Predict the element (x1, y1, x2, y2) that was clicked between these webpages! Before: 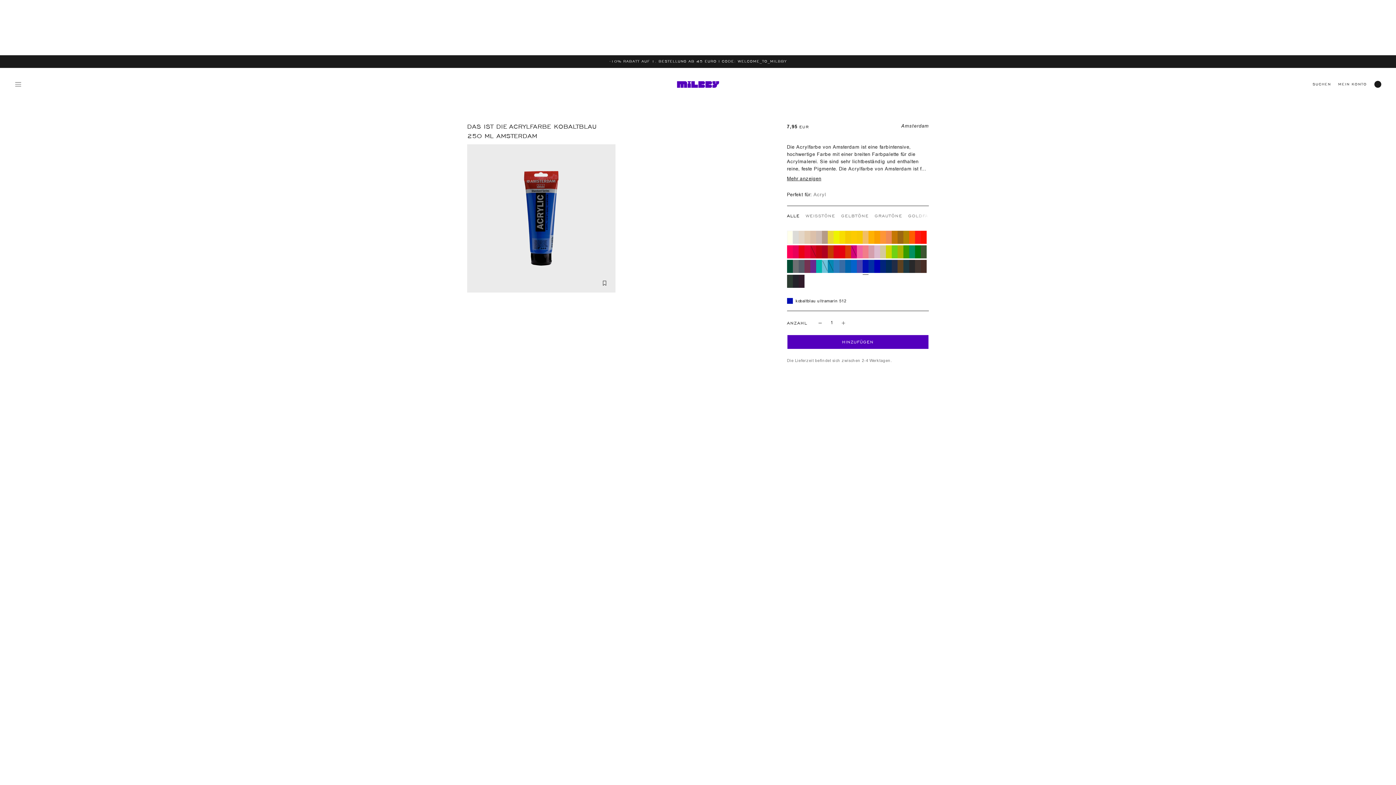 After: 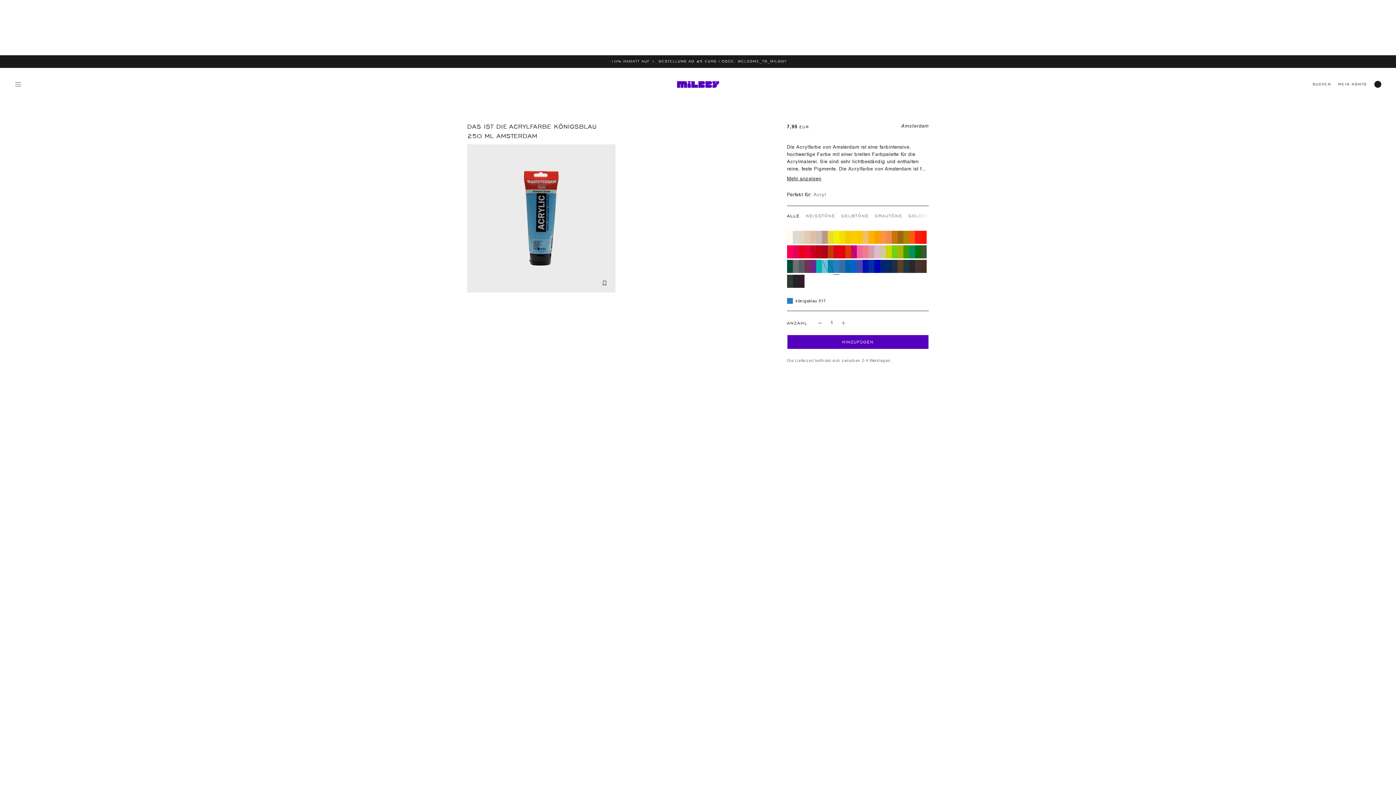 Action: bbox: (833, 260, 839, 273)